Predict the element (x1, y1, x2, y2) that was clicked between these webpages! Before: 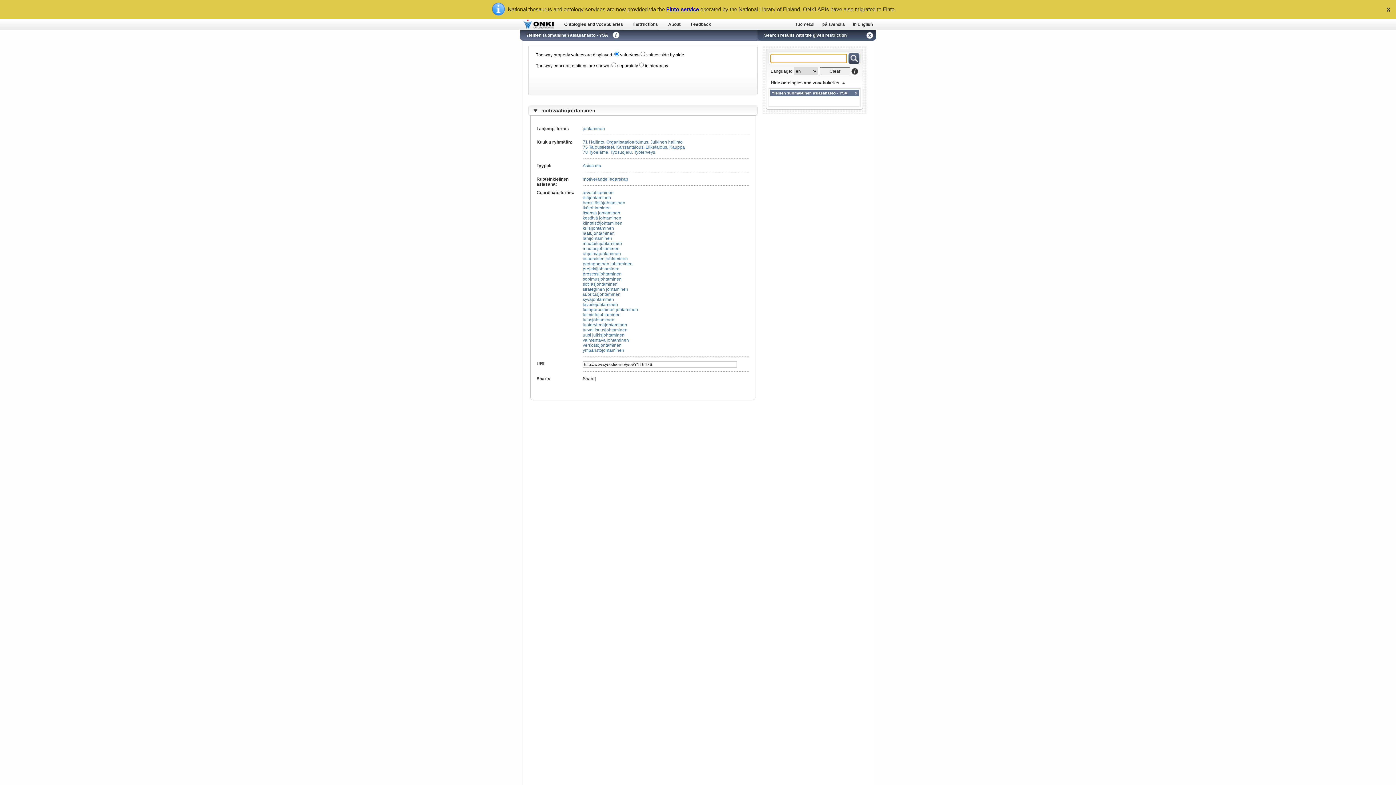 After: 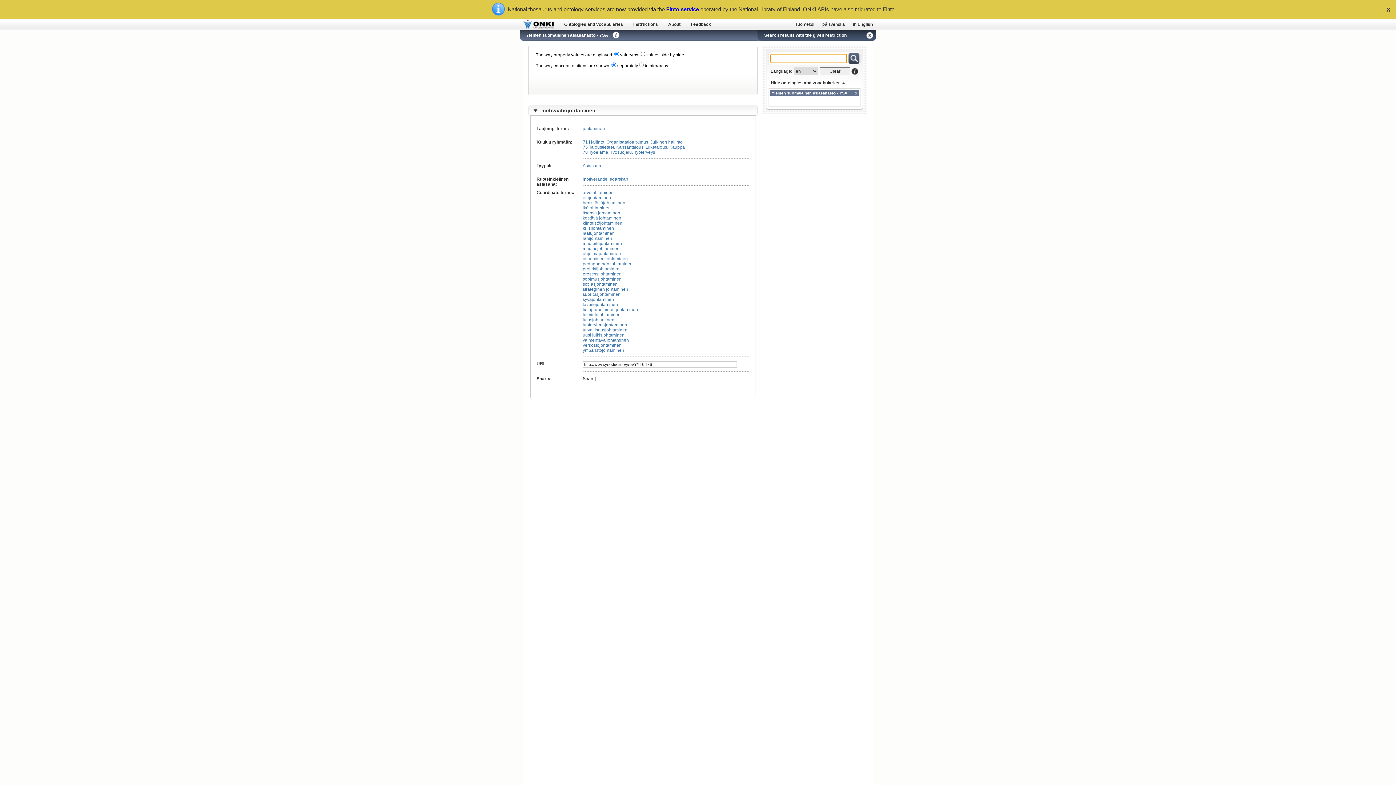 Action: label: in English bbox: (853, 21, 873, 26)